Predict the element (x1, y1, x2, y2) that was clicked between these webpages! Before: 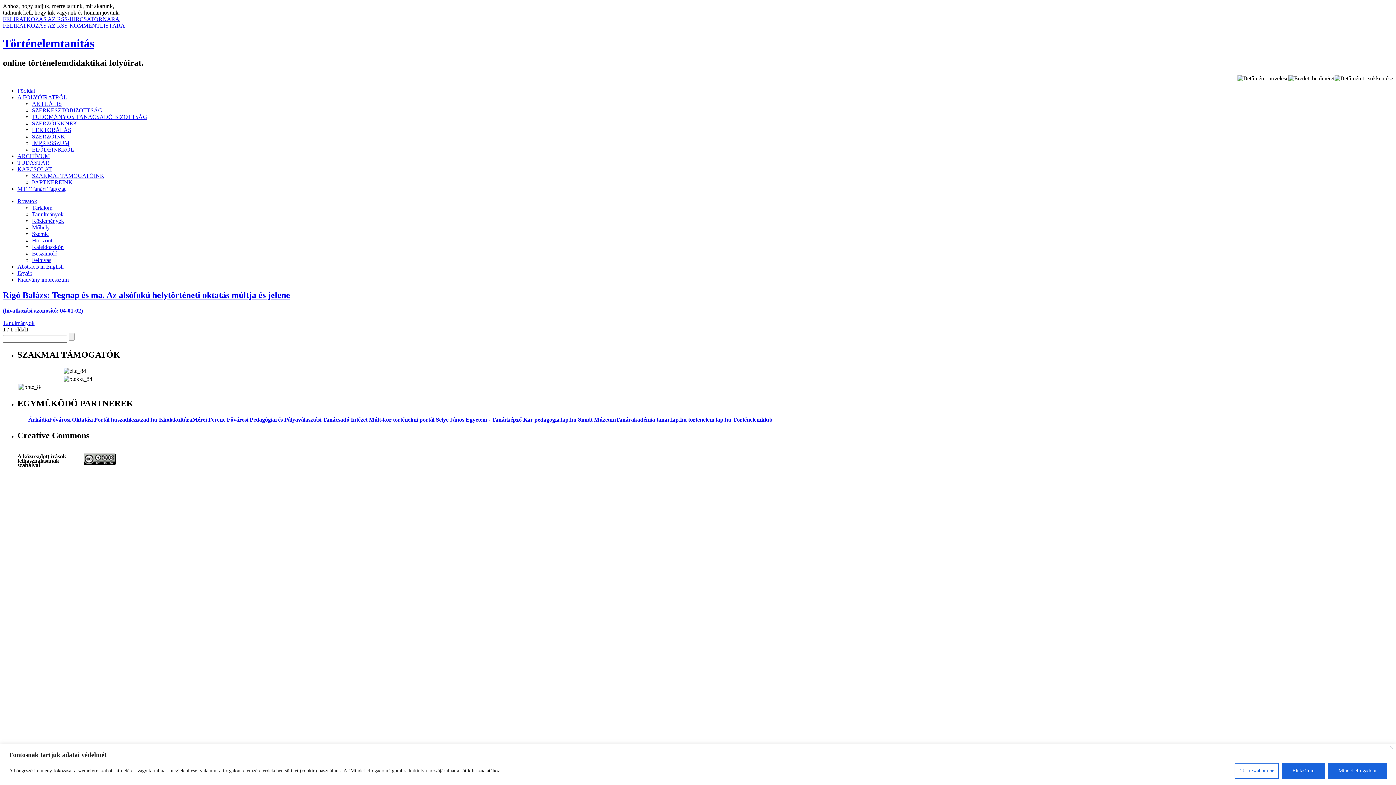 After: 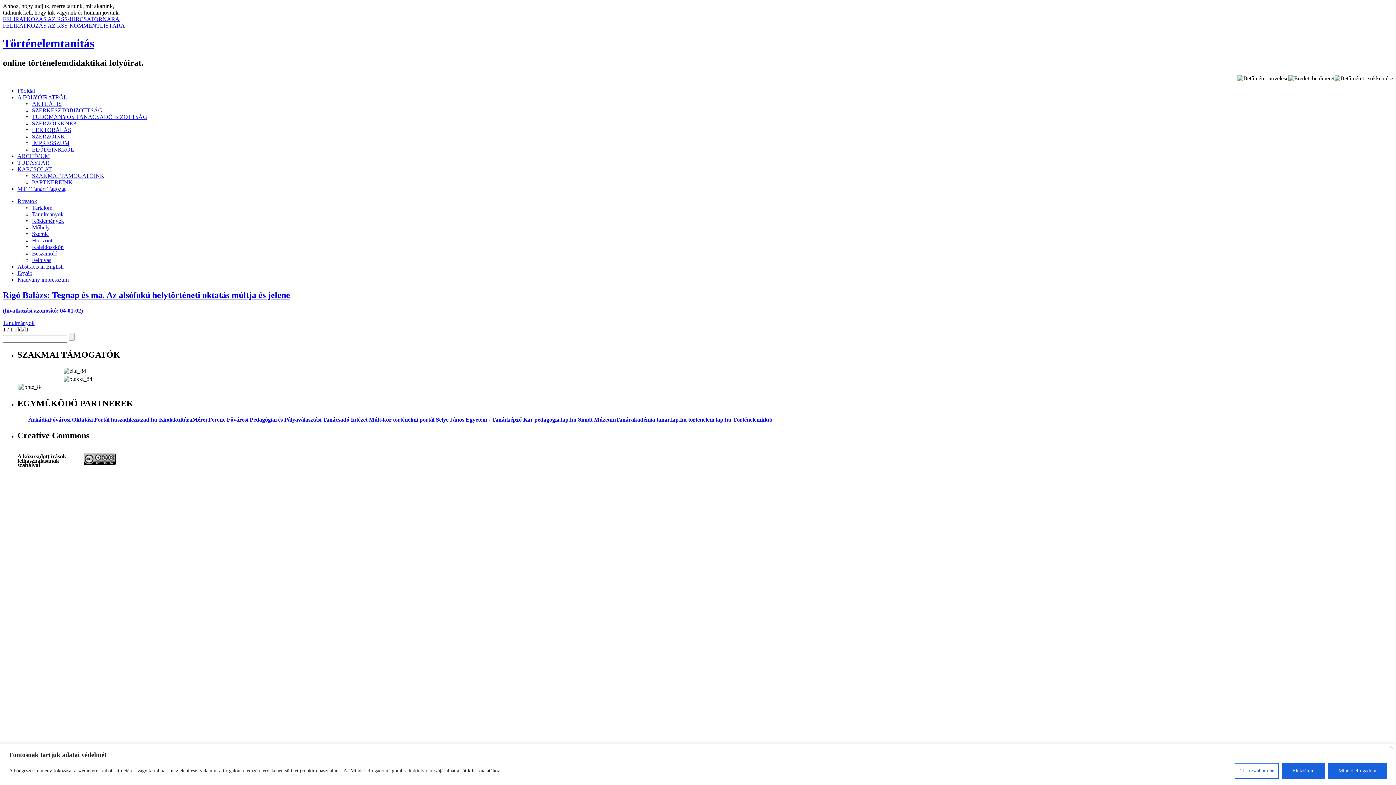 Action: bbox: (1288, 75, 1334, 81)